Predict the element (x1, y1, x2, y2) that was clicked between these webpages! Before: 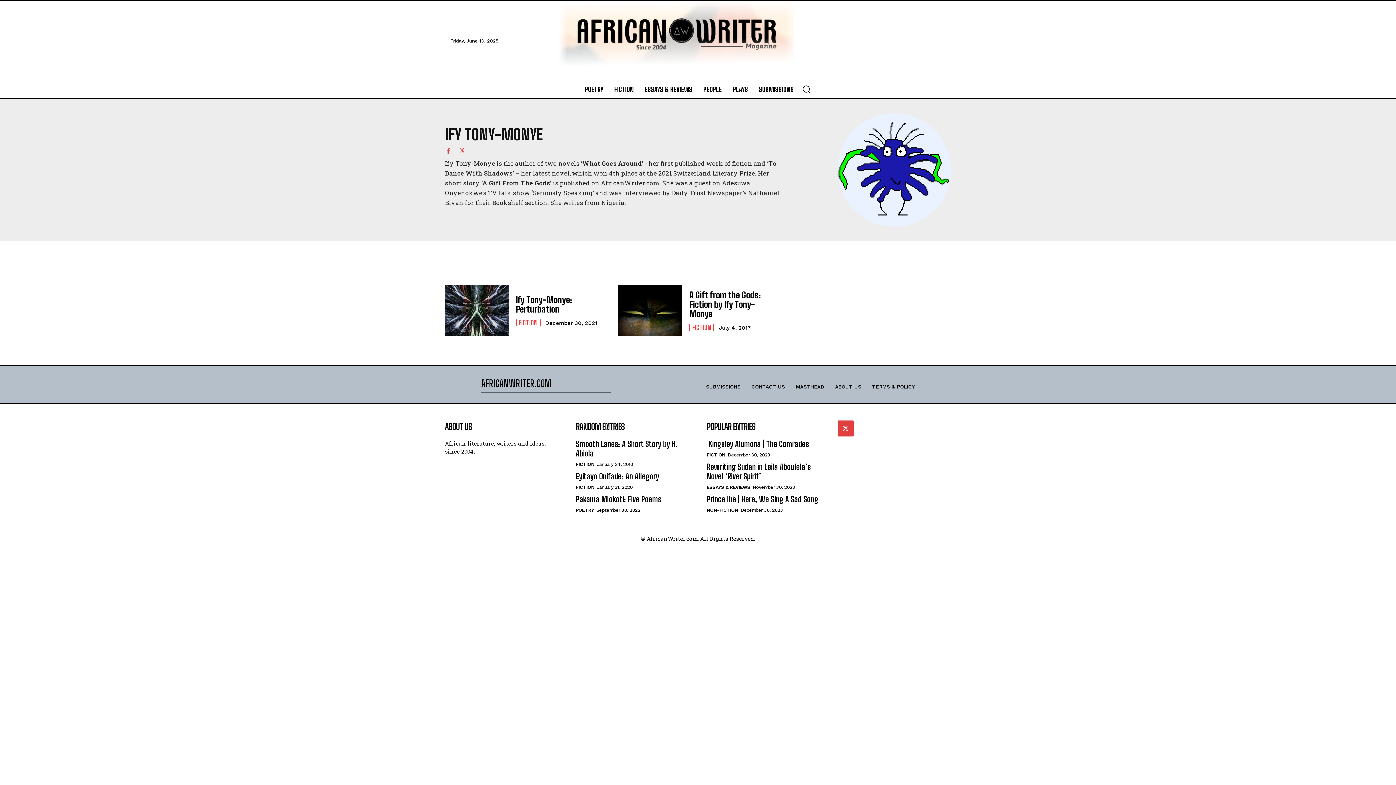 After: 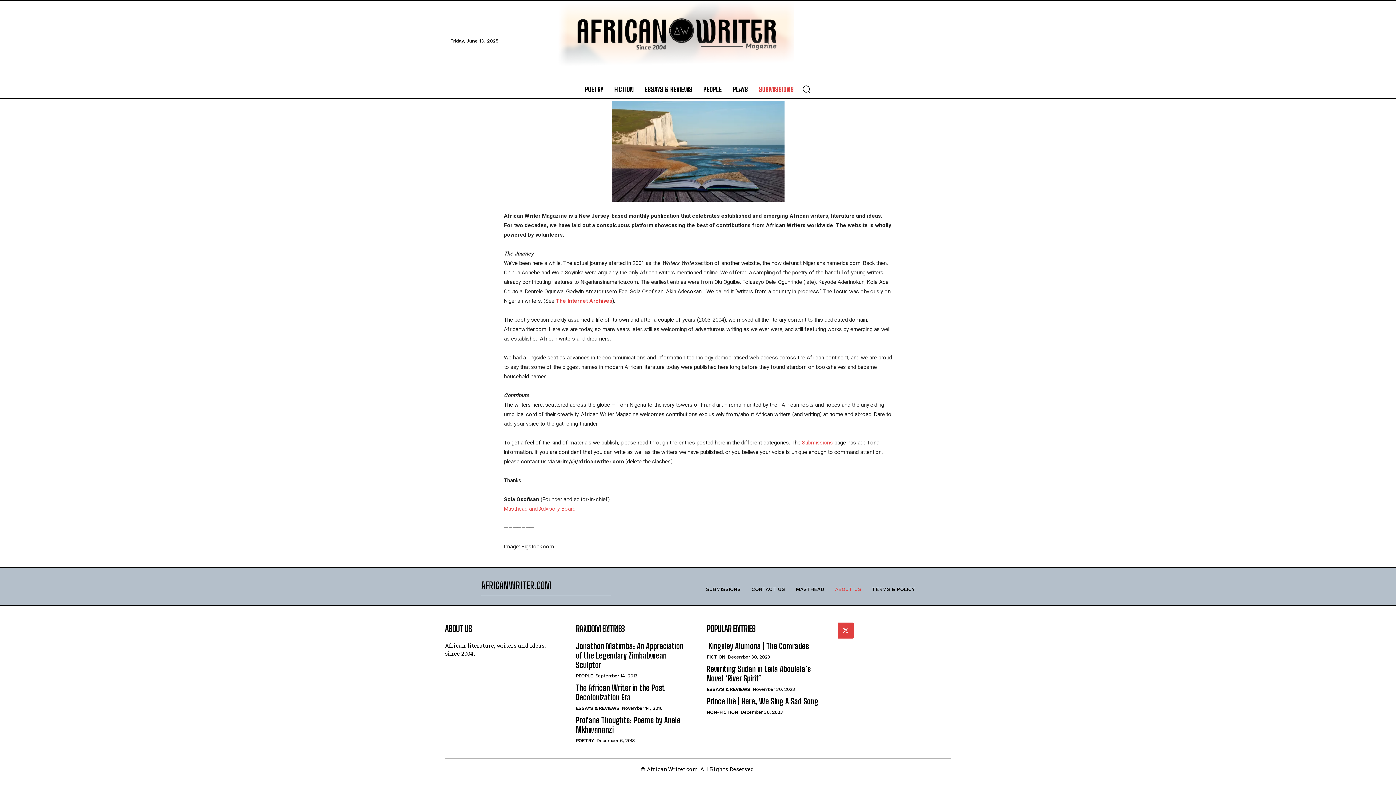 Action: bbox: (835, 384, 861, 389) label: ABOUT US